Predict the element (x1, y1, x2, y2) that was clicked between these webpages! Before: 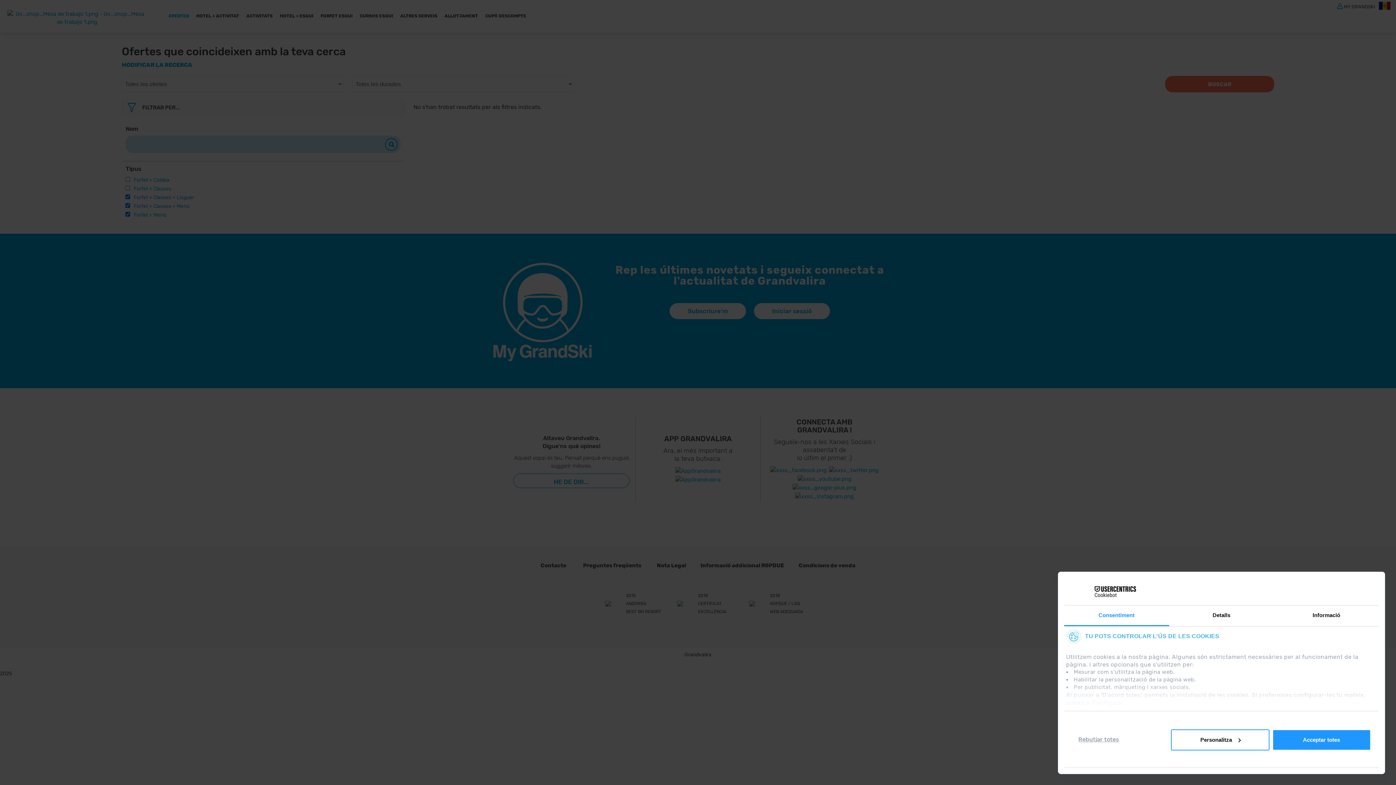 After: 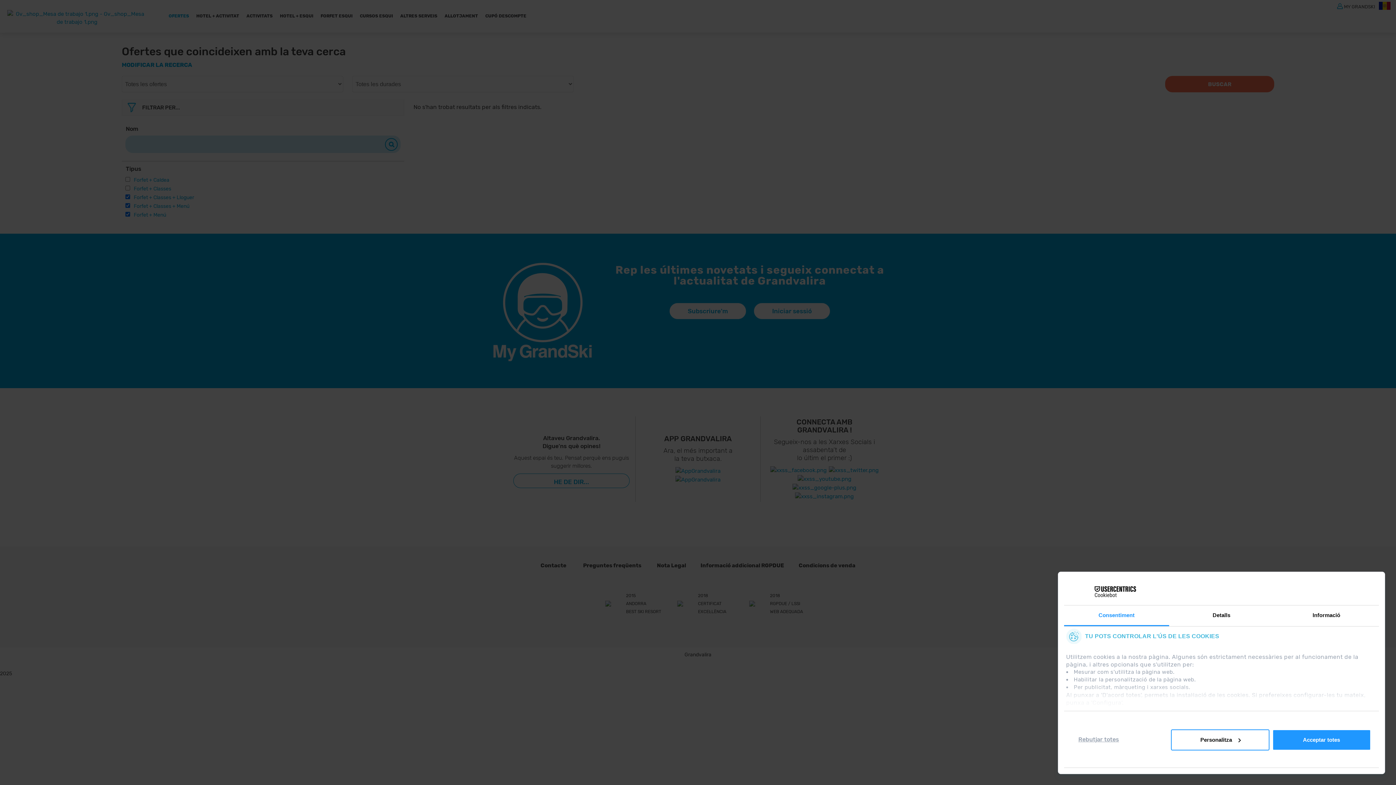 Action: bbox: (797, 475, 851, 482)